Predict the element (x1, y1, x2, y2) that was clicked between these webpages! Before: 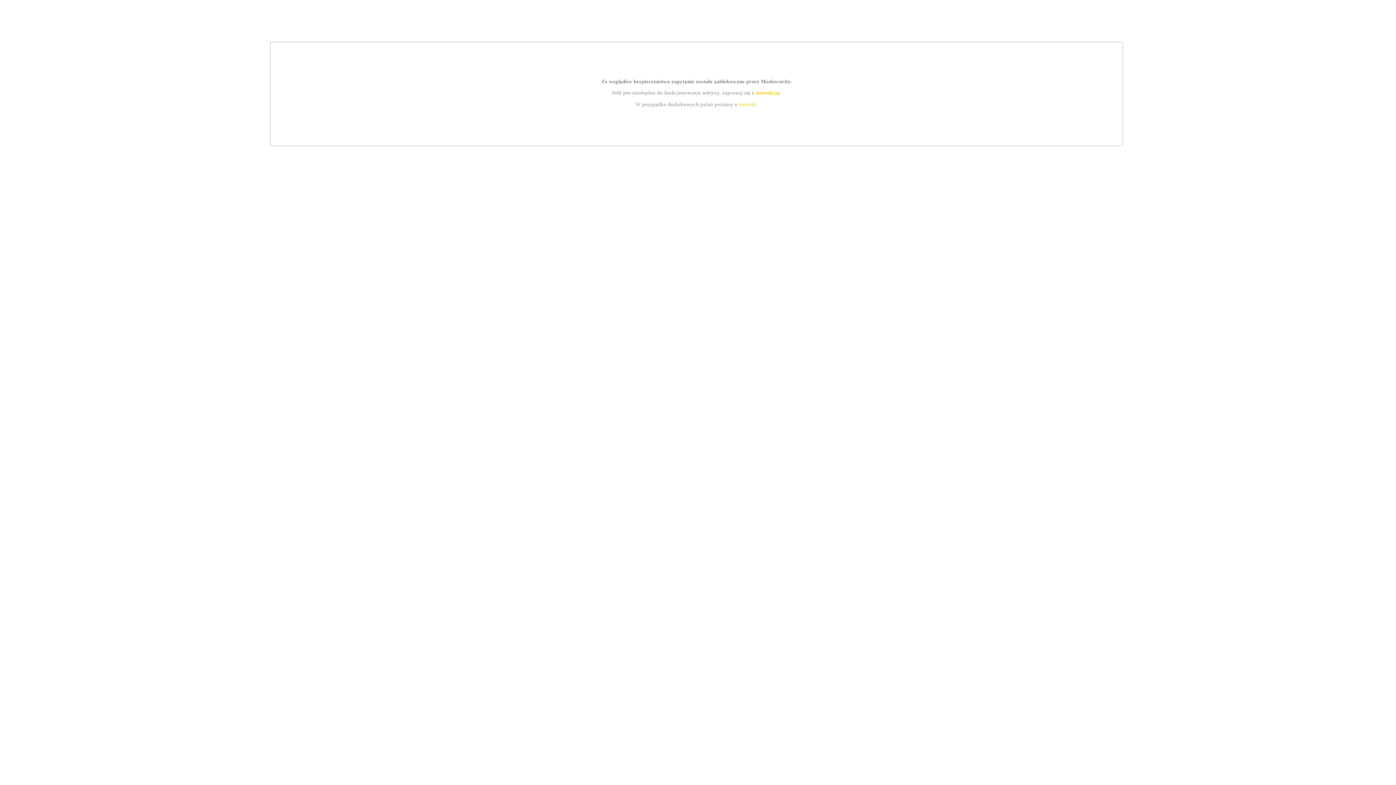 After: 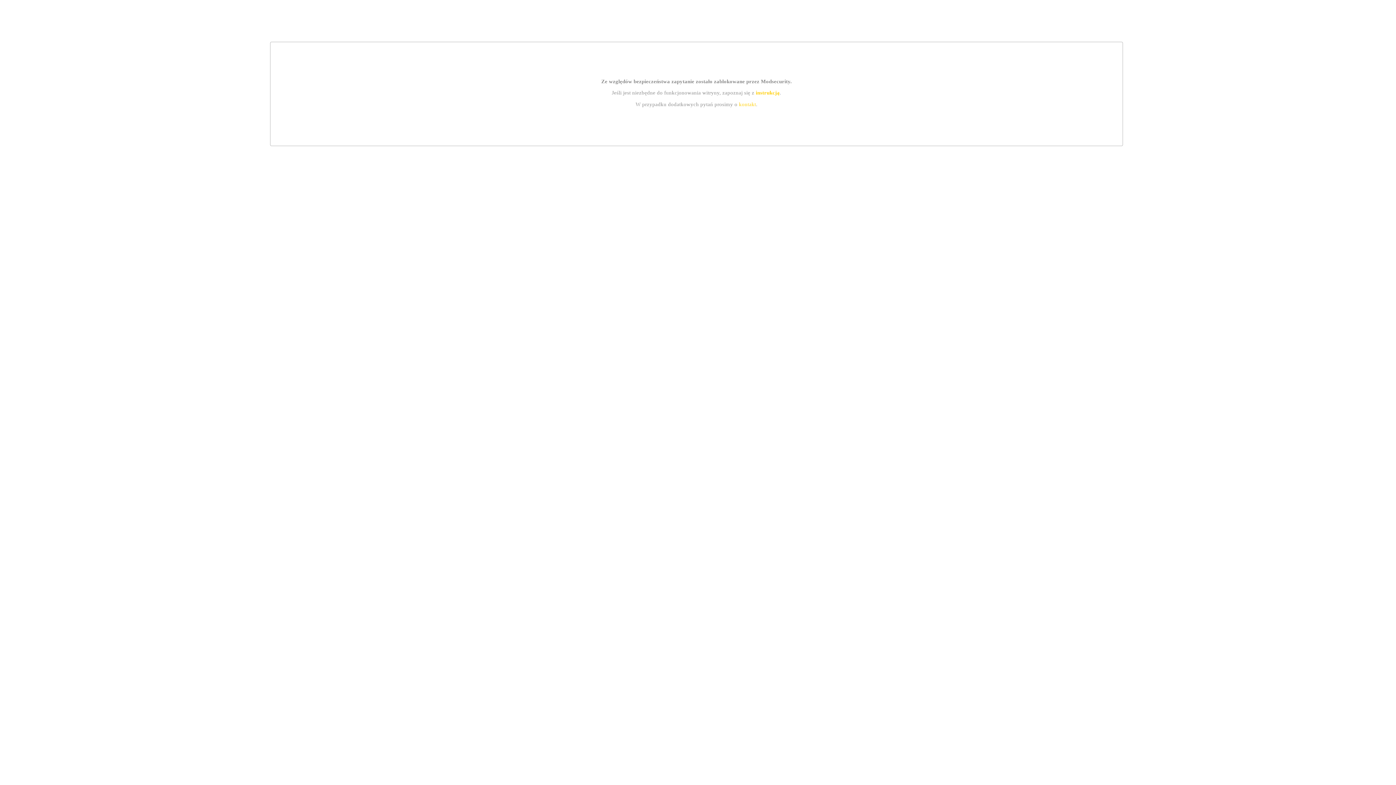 Action: bbox: (755, 89, 779, 95) label: instrukcją